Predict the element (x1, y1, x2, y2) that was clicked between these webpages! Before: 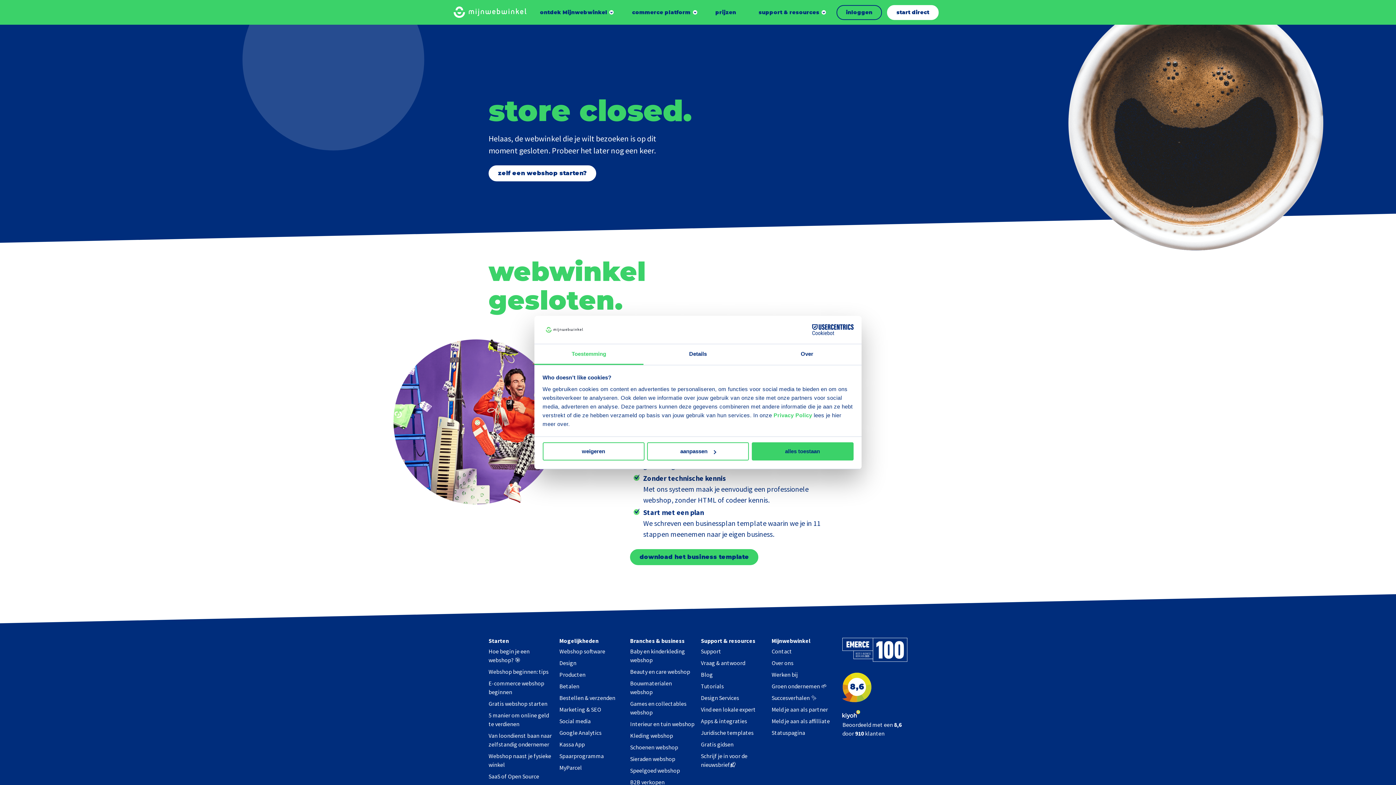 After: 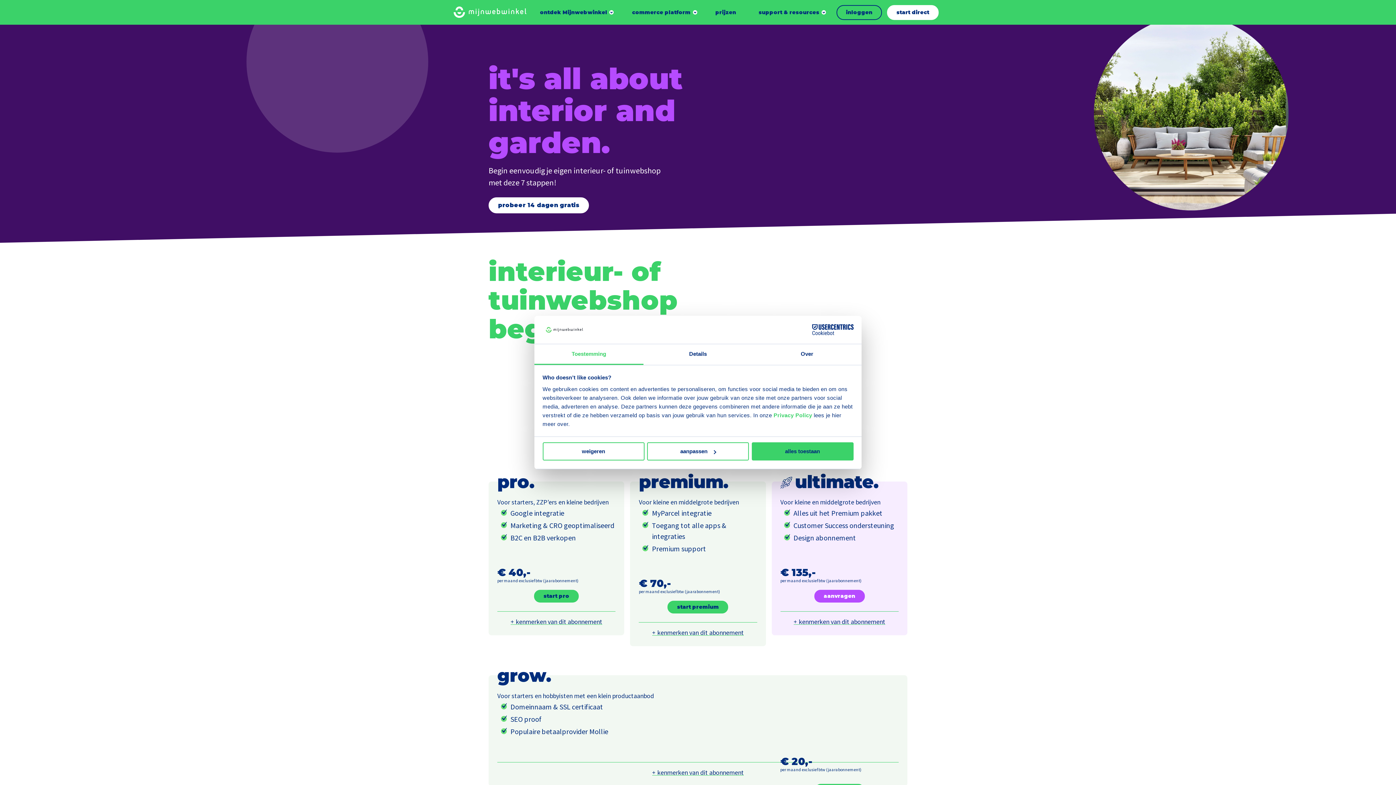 Action: label: Interieur en tuin webshop bbox: (630, 720, 694, 728)